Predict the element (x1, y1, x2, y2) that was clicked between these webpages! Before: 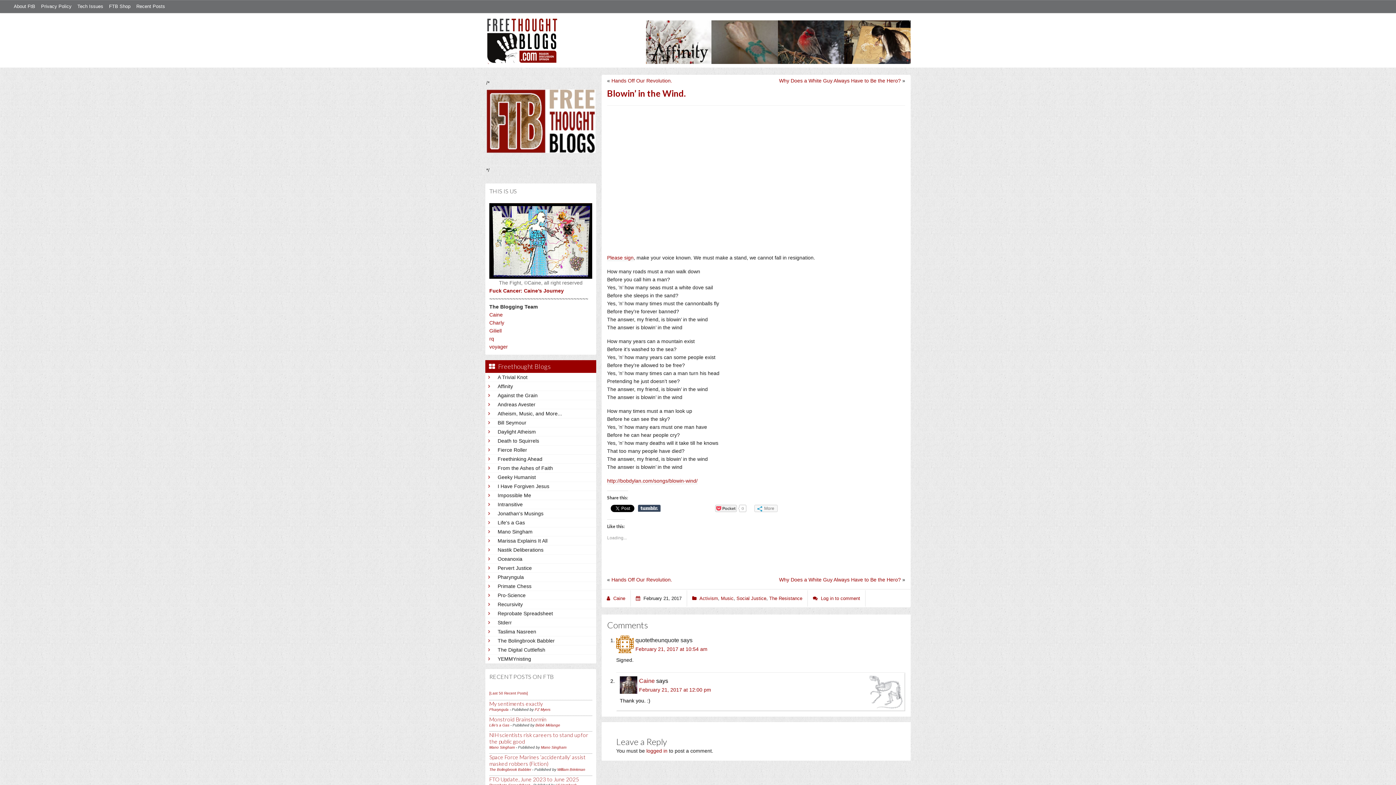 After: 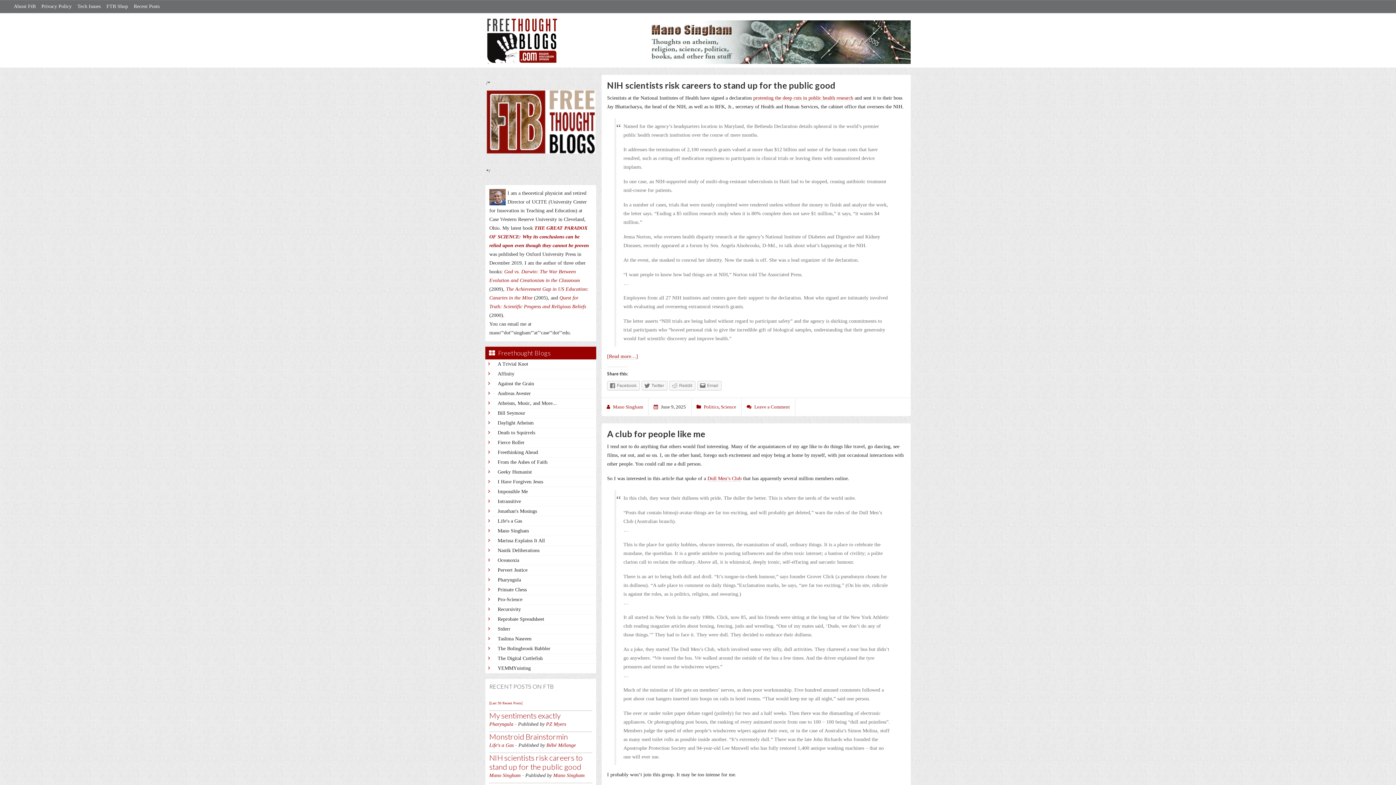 Action: label: Mano Singham bbox: (541, 745, 566, 749)